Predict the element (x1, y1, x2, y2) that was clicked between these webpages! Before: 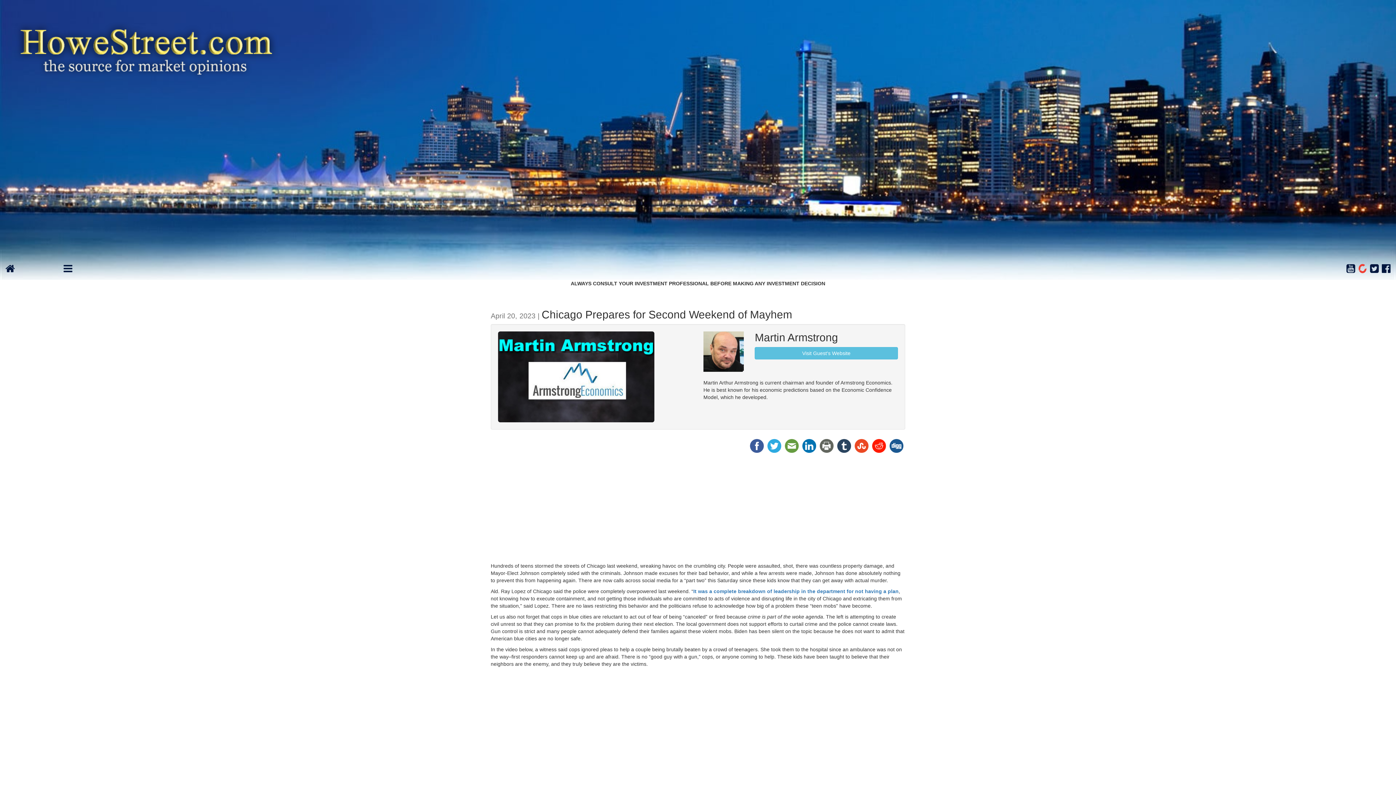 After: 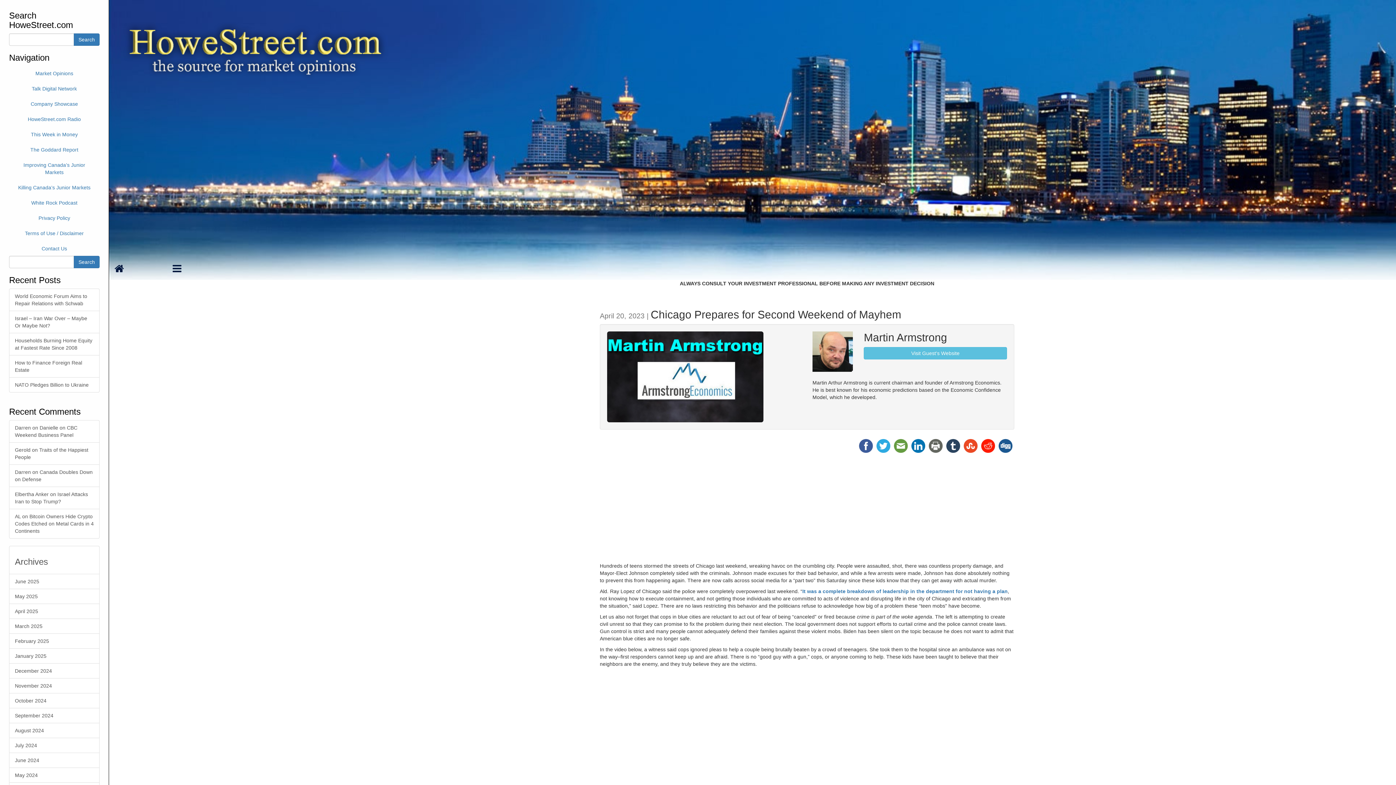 Action: bbox: (63, 267, 72, 273)